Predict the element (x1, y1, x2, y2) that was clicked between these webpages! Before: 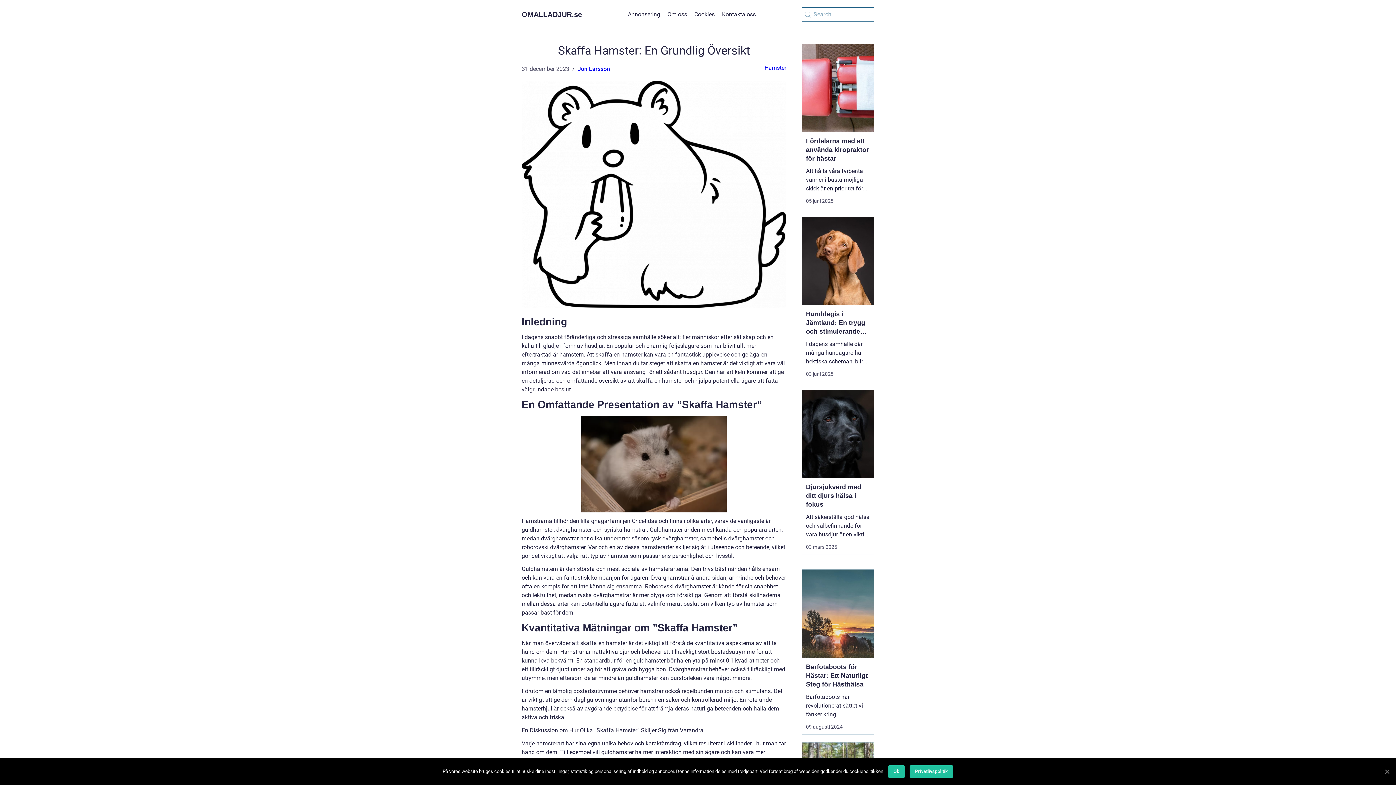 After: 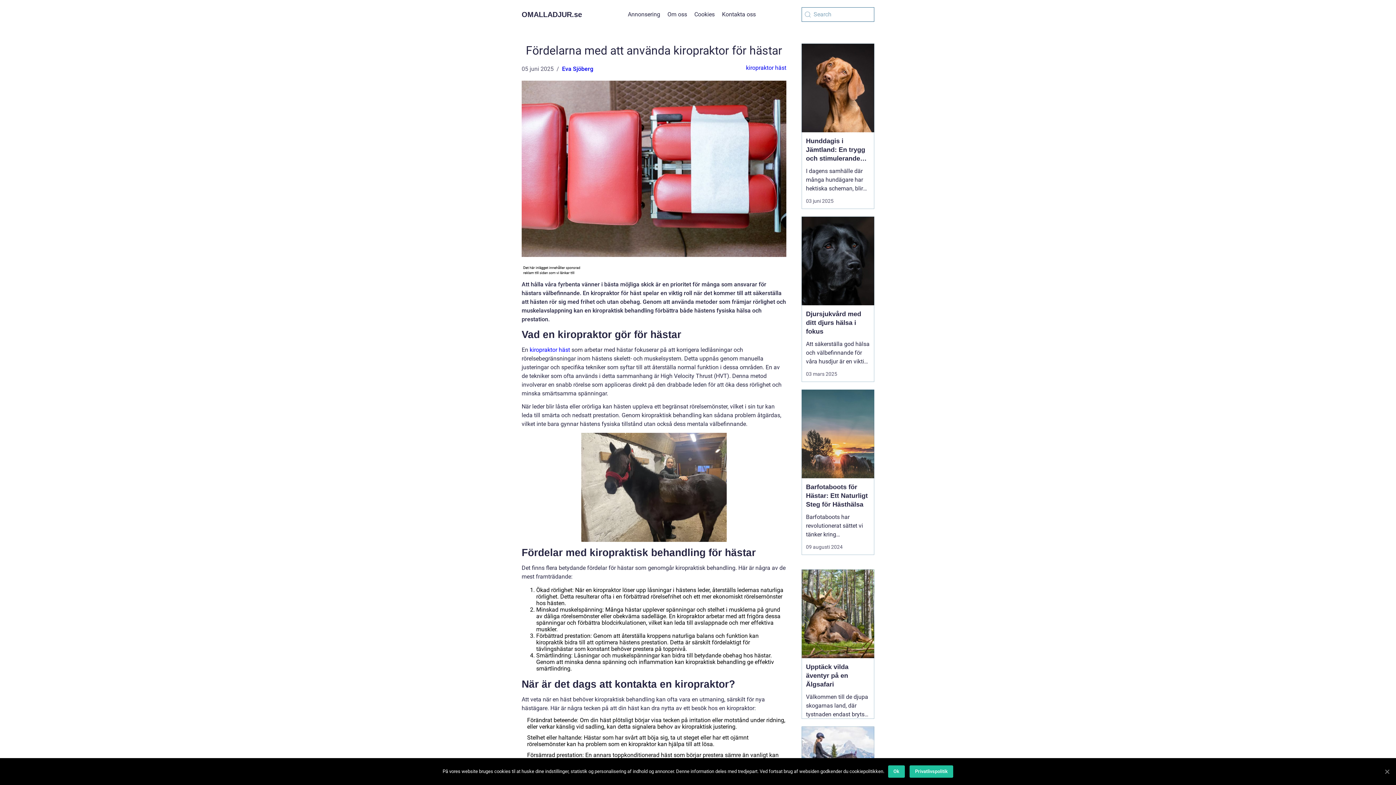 Action: bbox: (801, 43, 874, 132)